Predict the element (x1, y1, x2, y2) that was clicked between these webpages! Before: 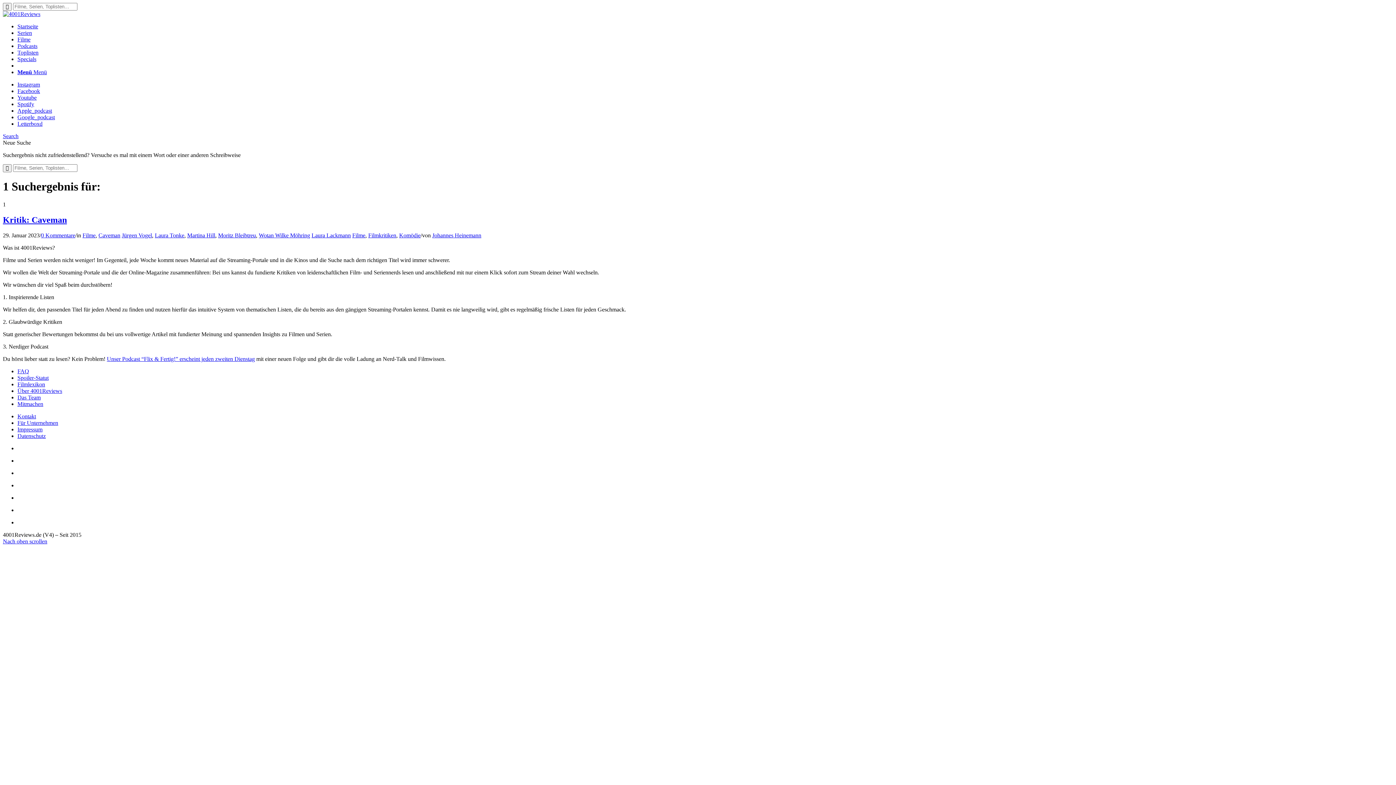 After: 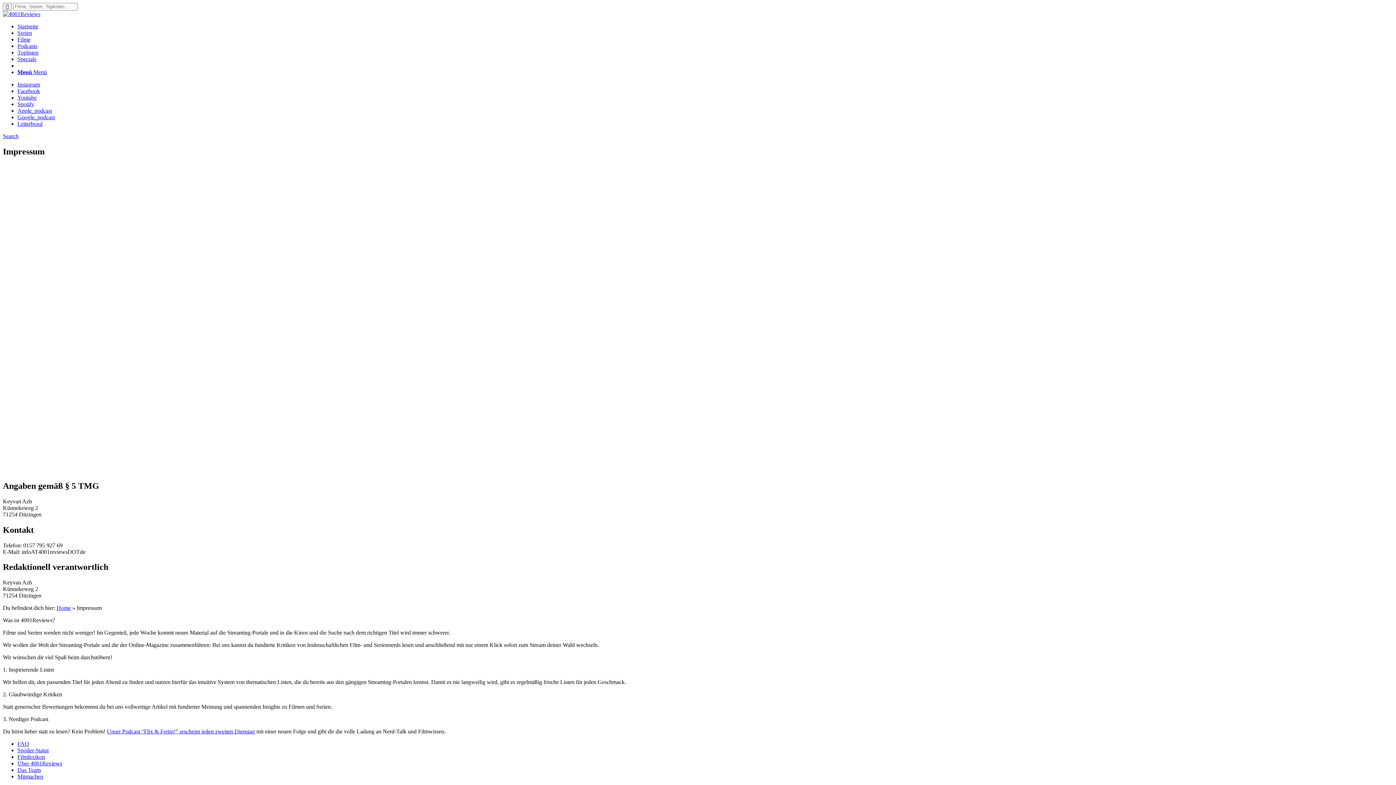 Action: label: Impressum bbox: (17, 426, 42, 432)